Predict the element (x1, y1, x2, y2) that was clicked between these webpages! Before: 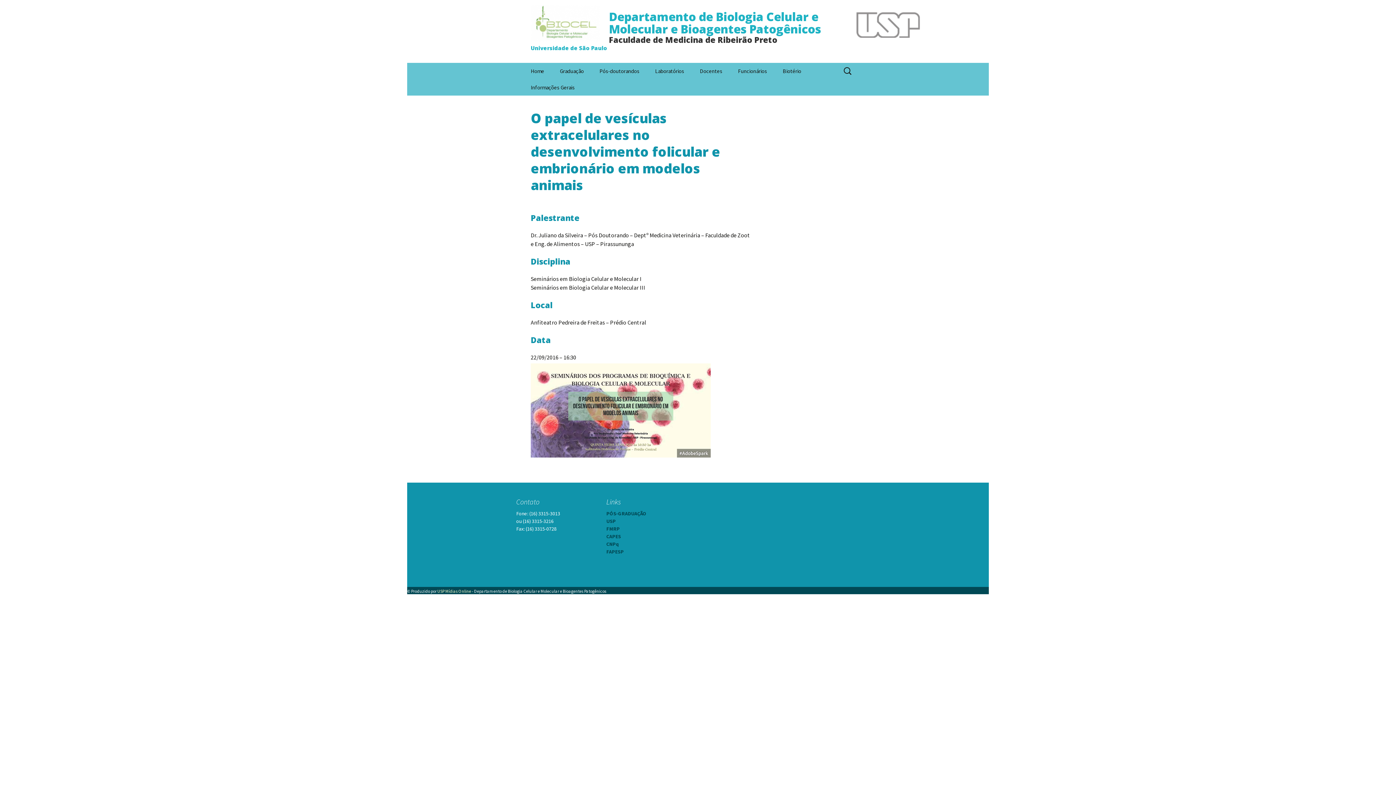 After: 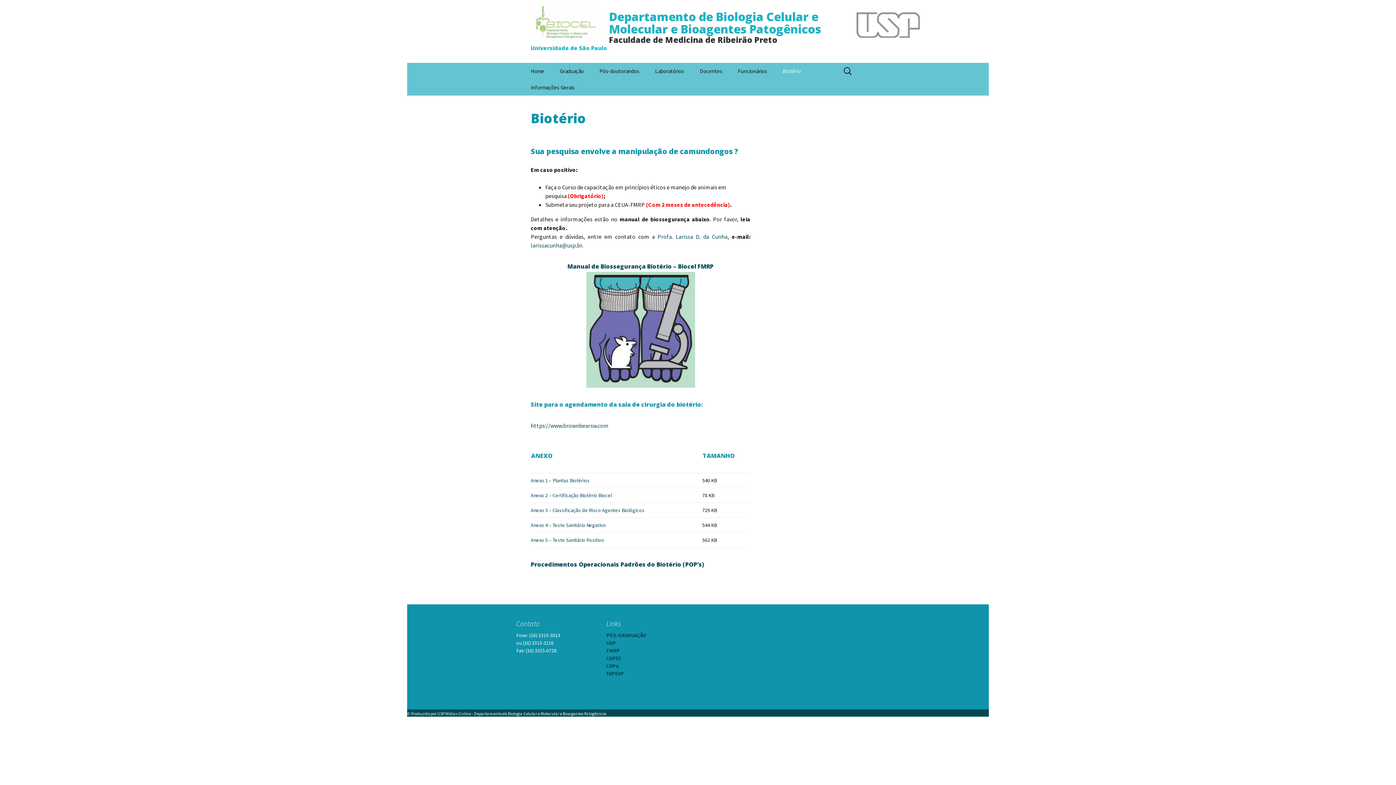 Action: bbox: (775, 62, 808, 79) label: Biotério